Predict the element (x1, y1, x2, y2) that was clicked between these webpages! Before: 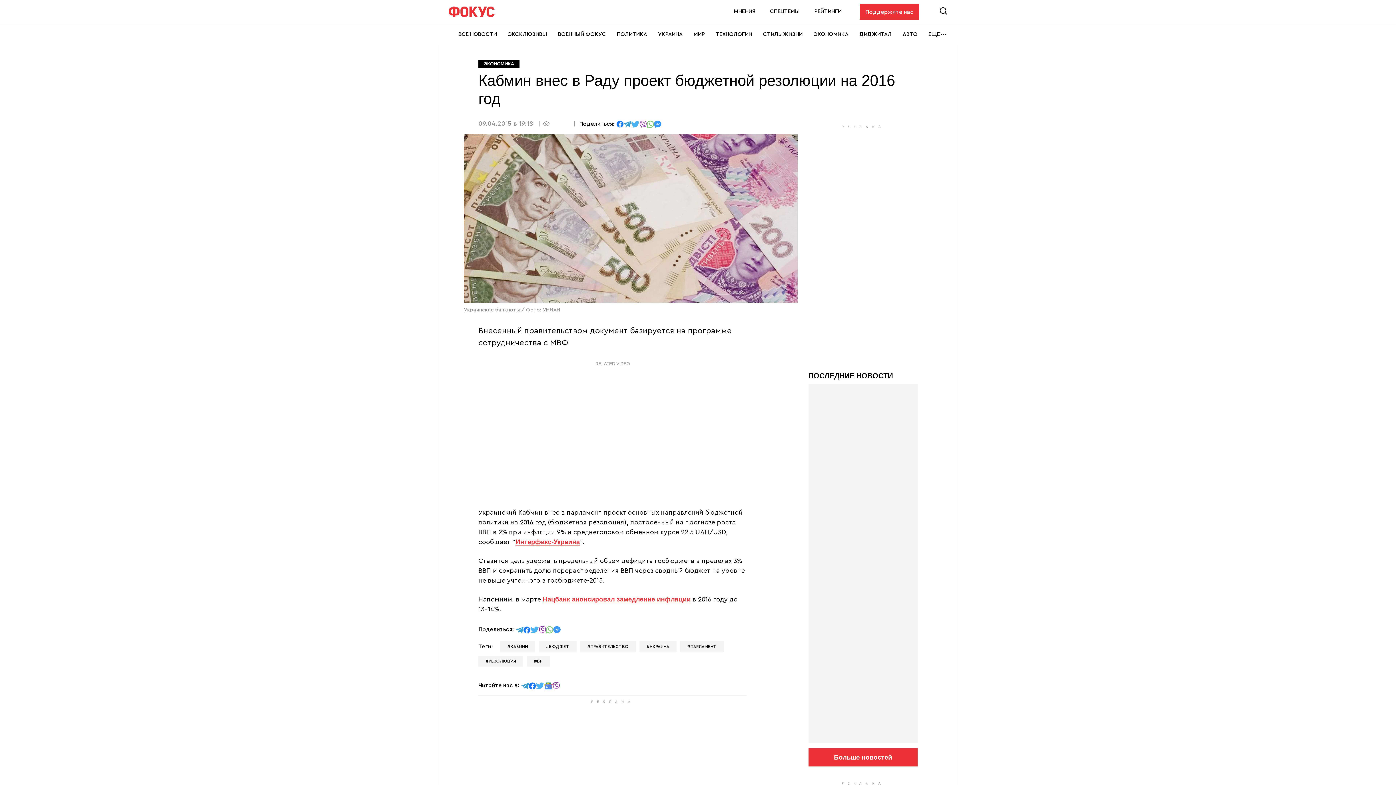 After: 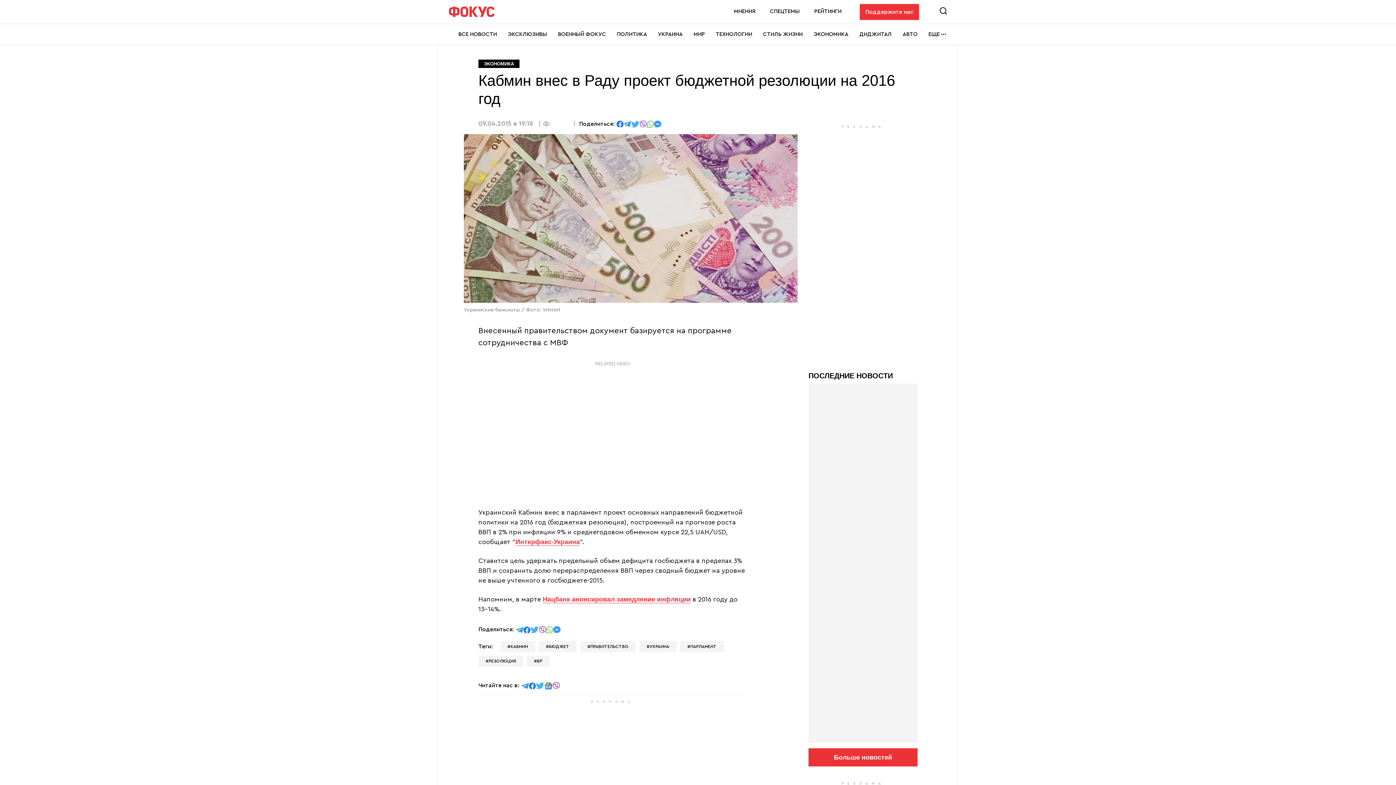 Action: label: отправить в Messenger bbox: (553, 626, 560, 632)